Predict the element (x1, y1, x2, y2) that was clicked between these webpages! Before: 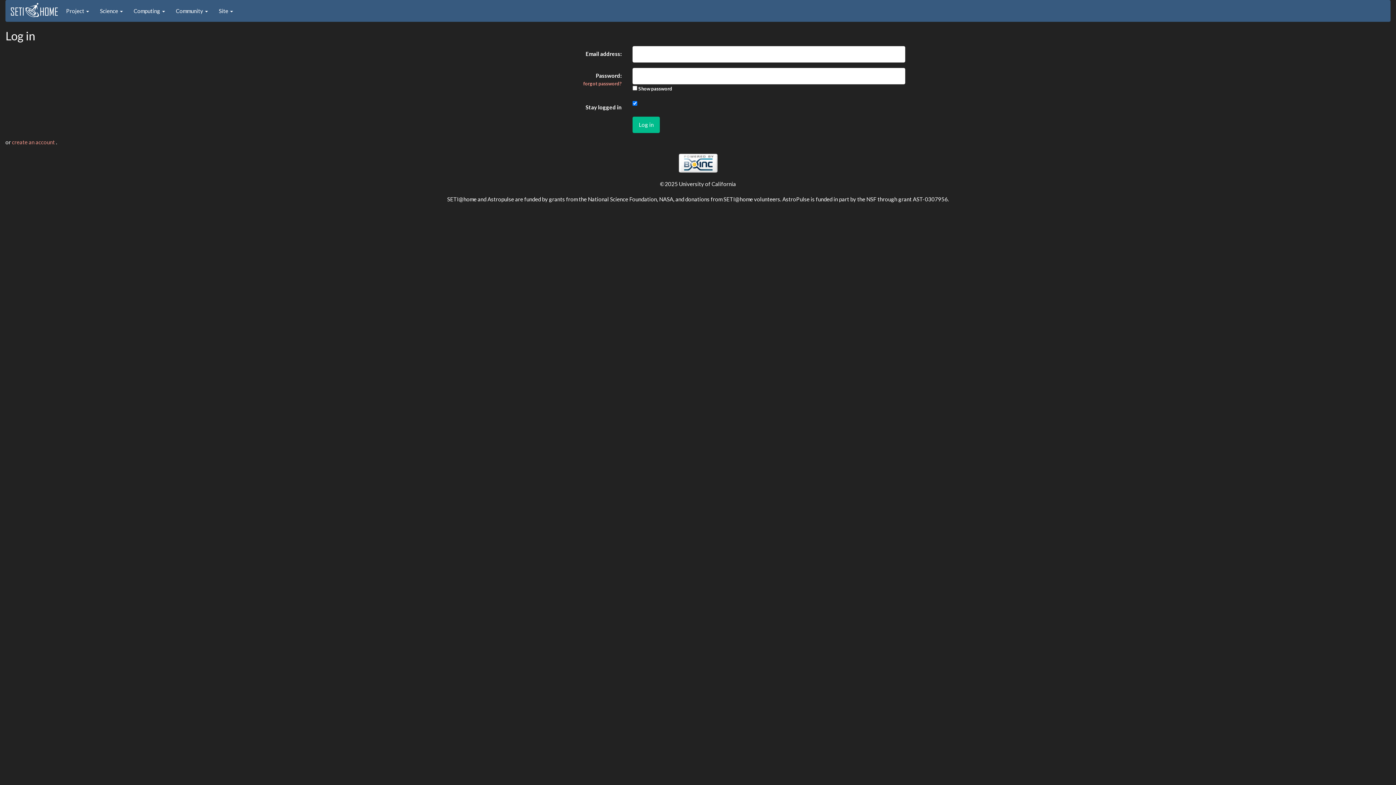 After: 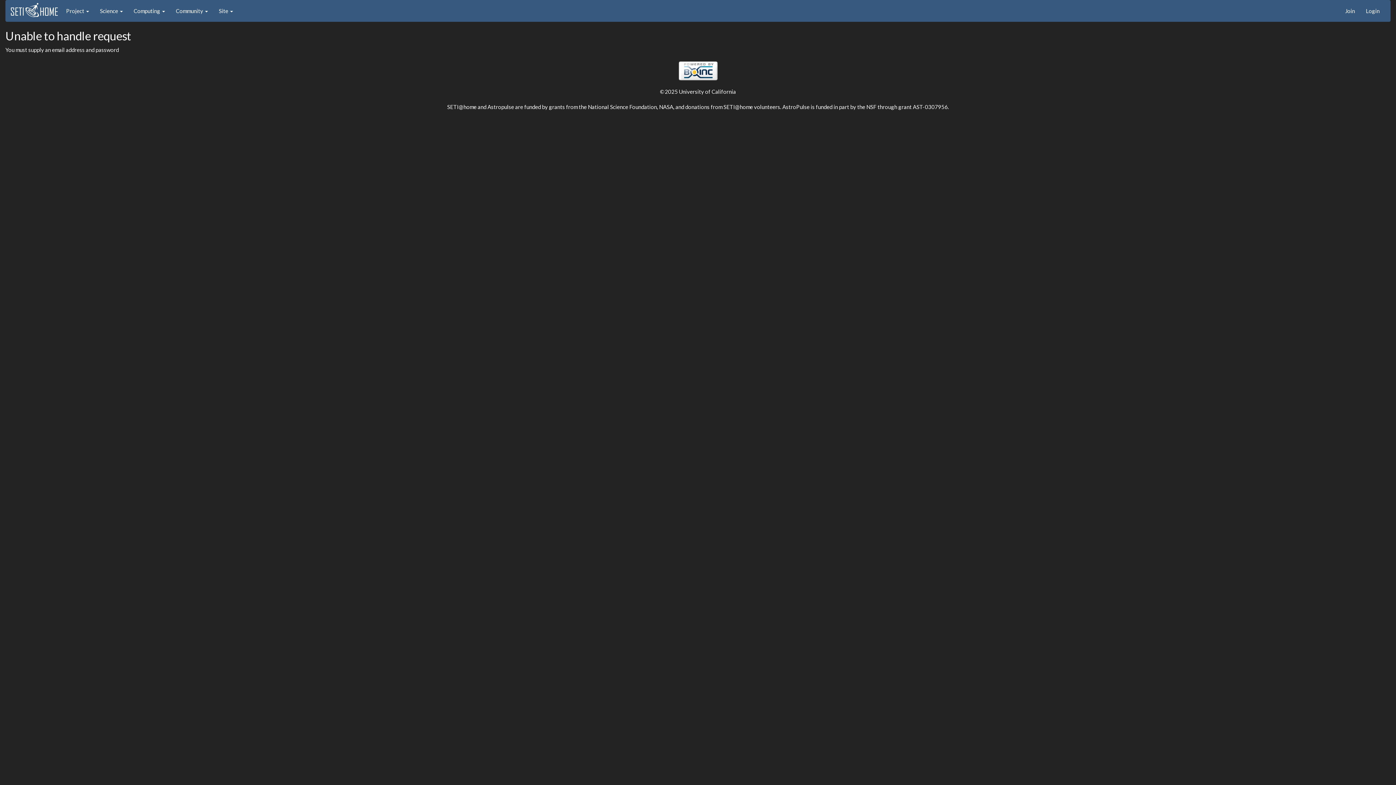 Action: label: Log in bbox: (632, 116, 660, 132)